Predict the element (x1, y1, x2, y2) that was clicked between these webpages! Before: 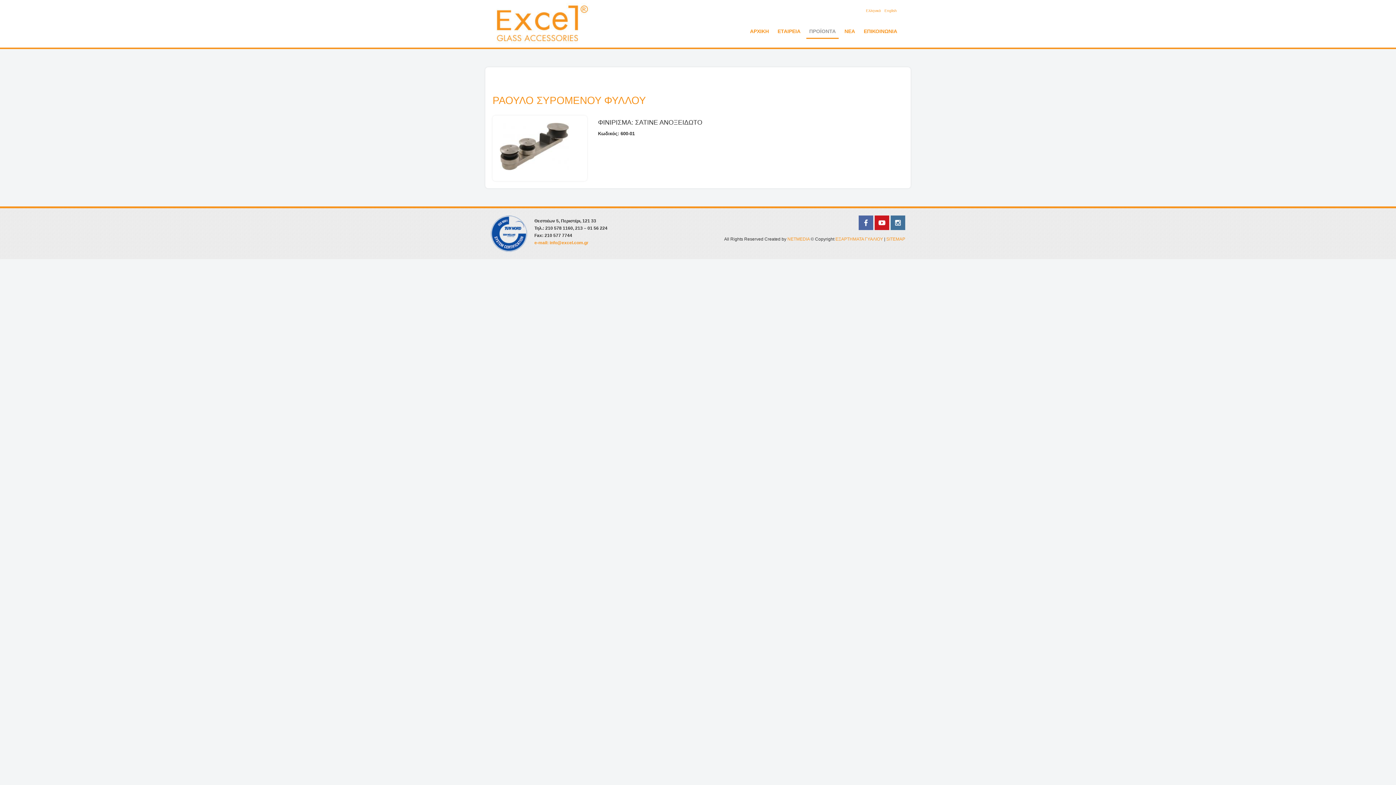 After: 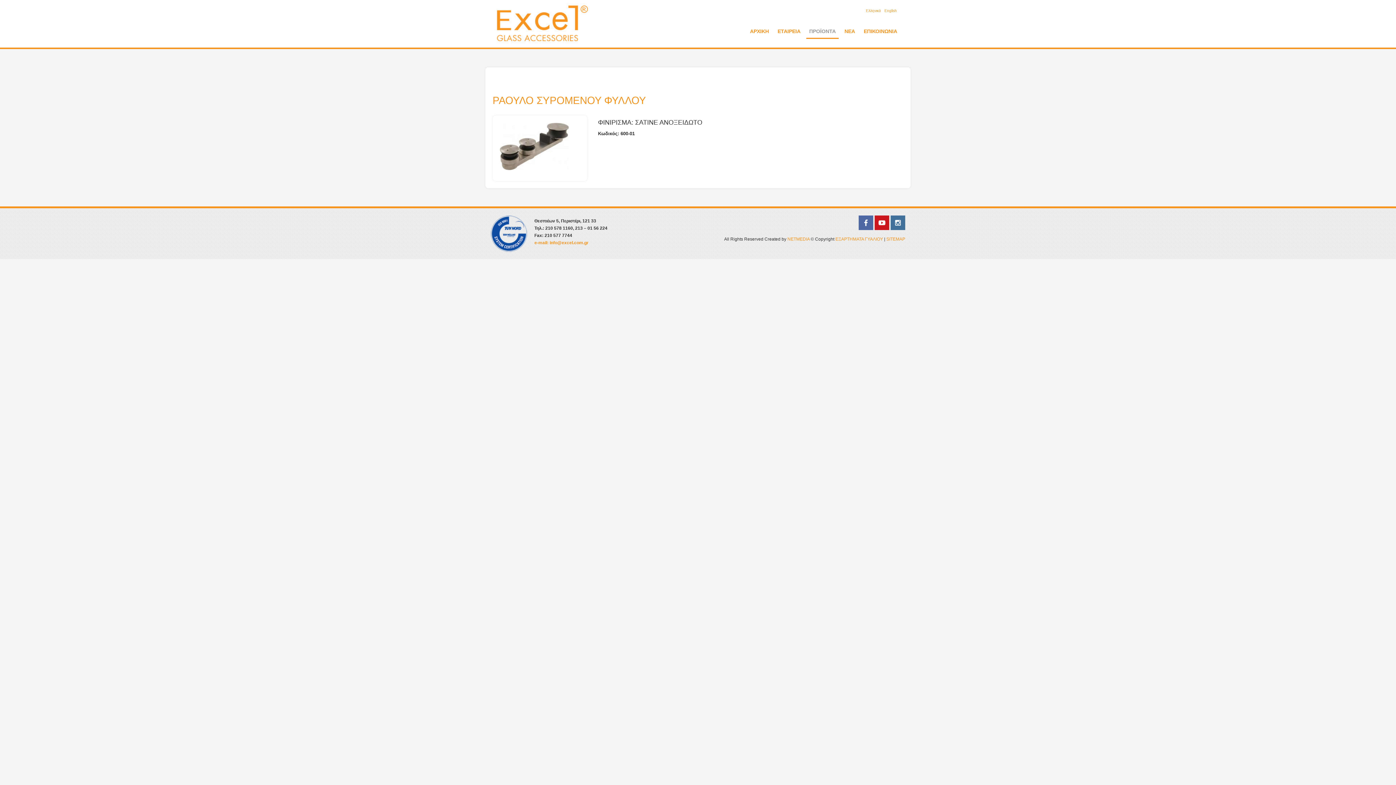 Action: bbox: (873, 220, 889, 225)